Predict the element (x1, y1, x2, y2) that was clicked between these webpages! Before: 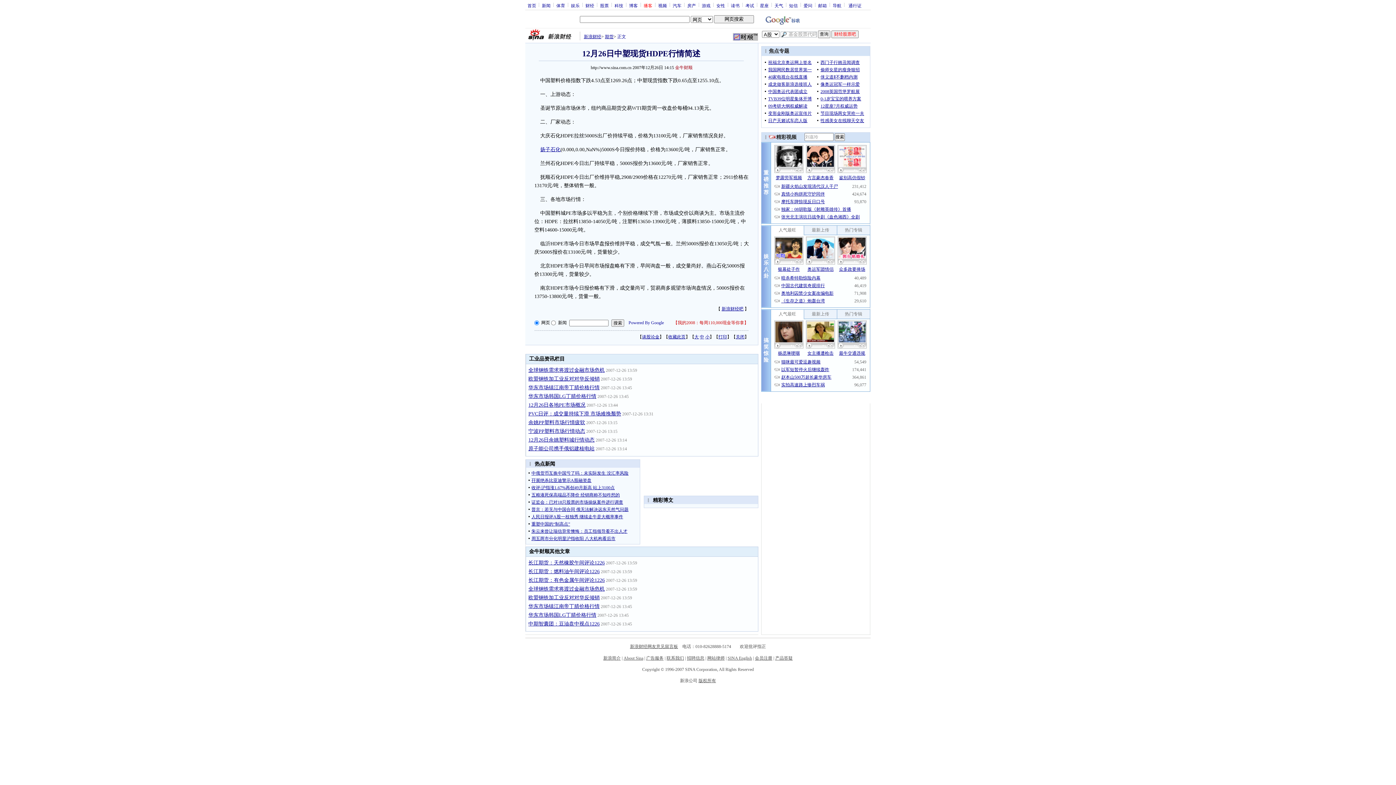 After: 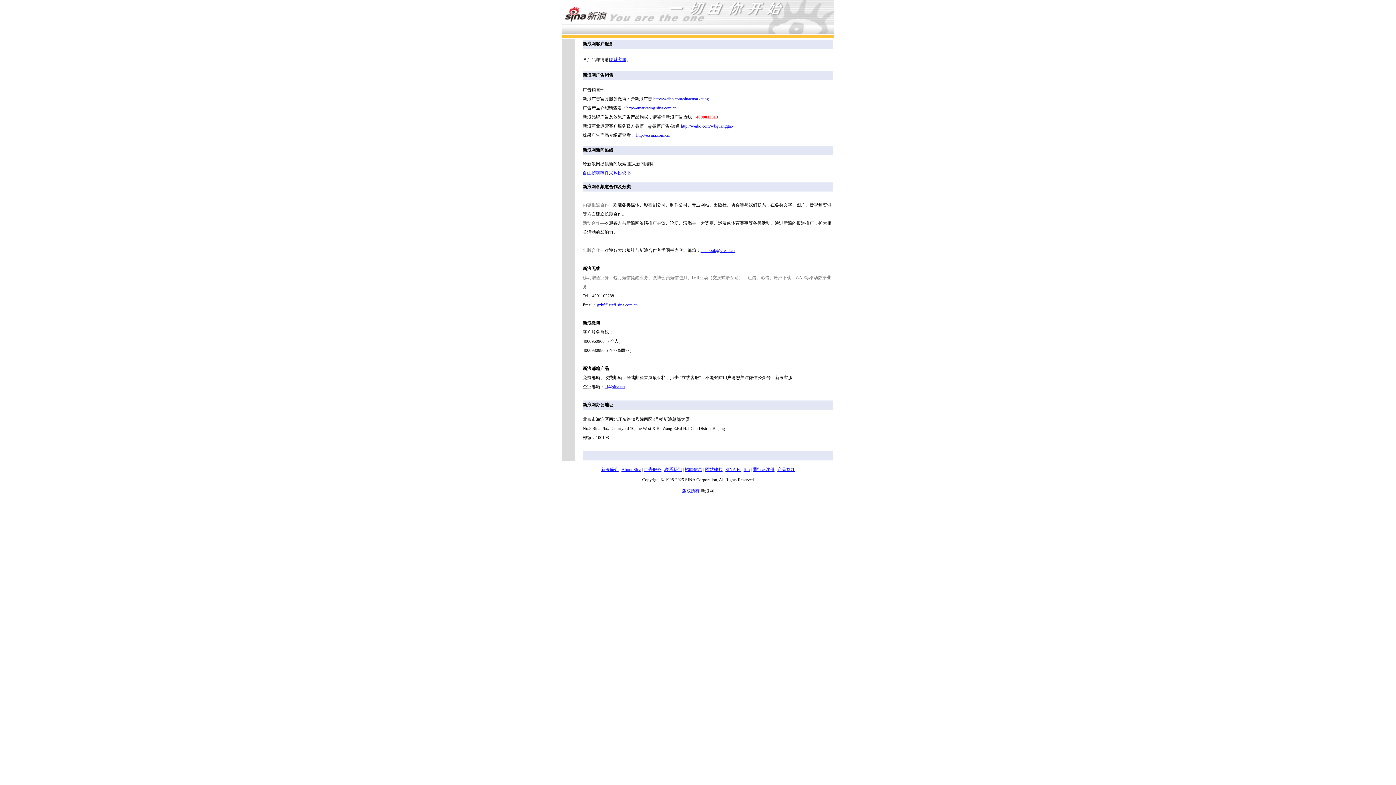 Action: label: 联系我们 bbox: (666, 656, 684, 661)